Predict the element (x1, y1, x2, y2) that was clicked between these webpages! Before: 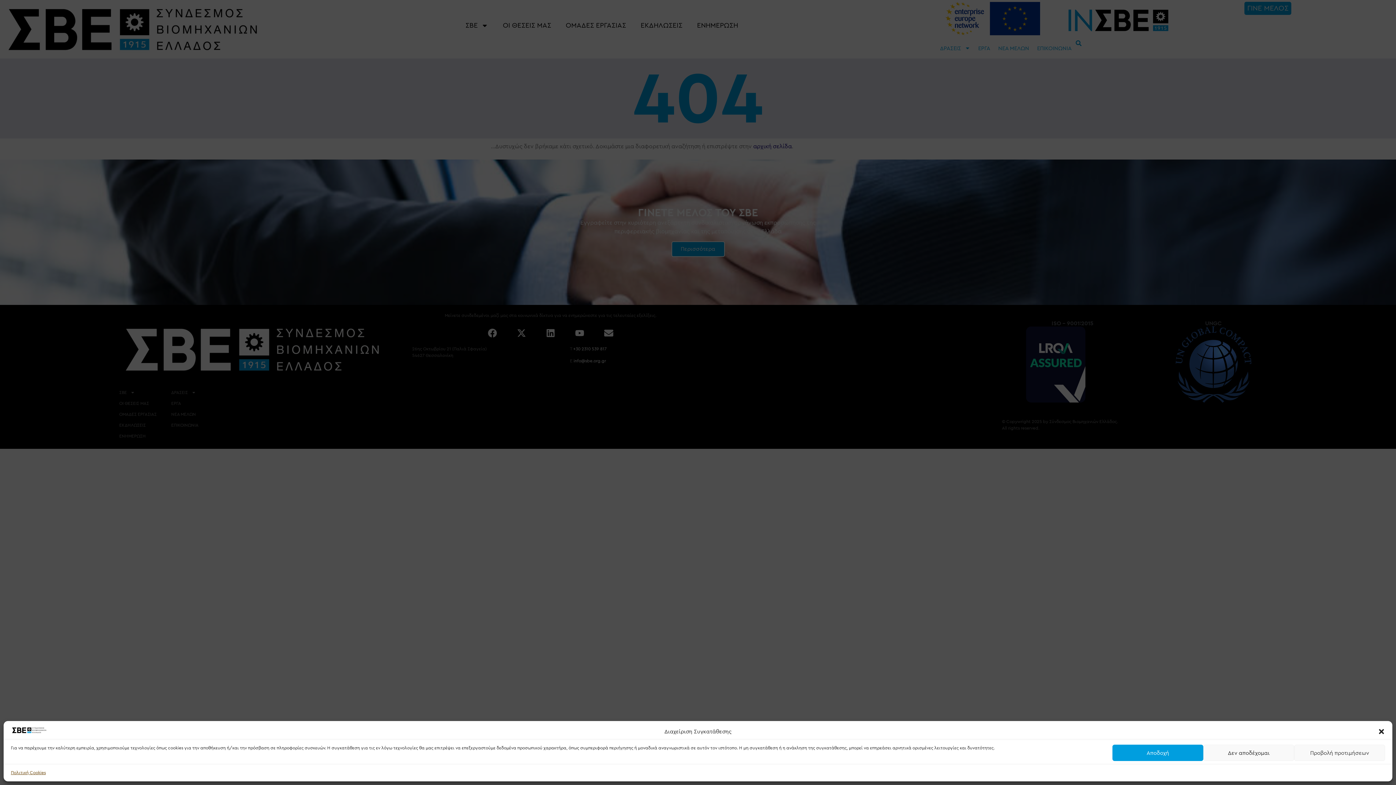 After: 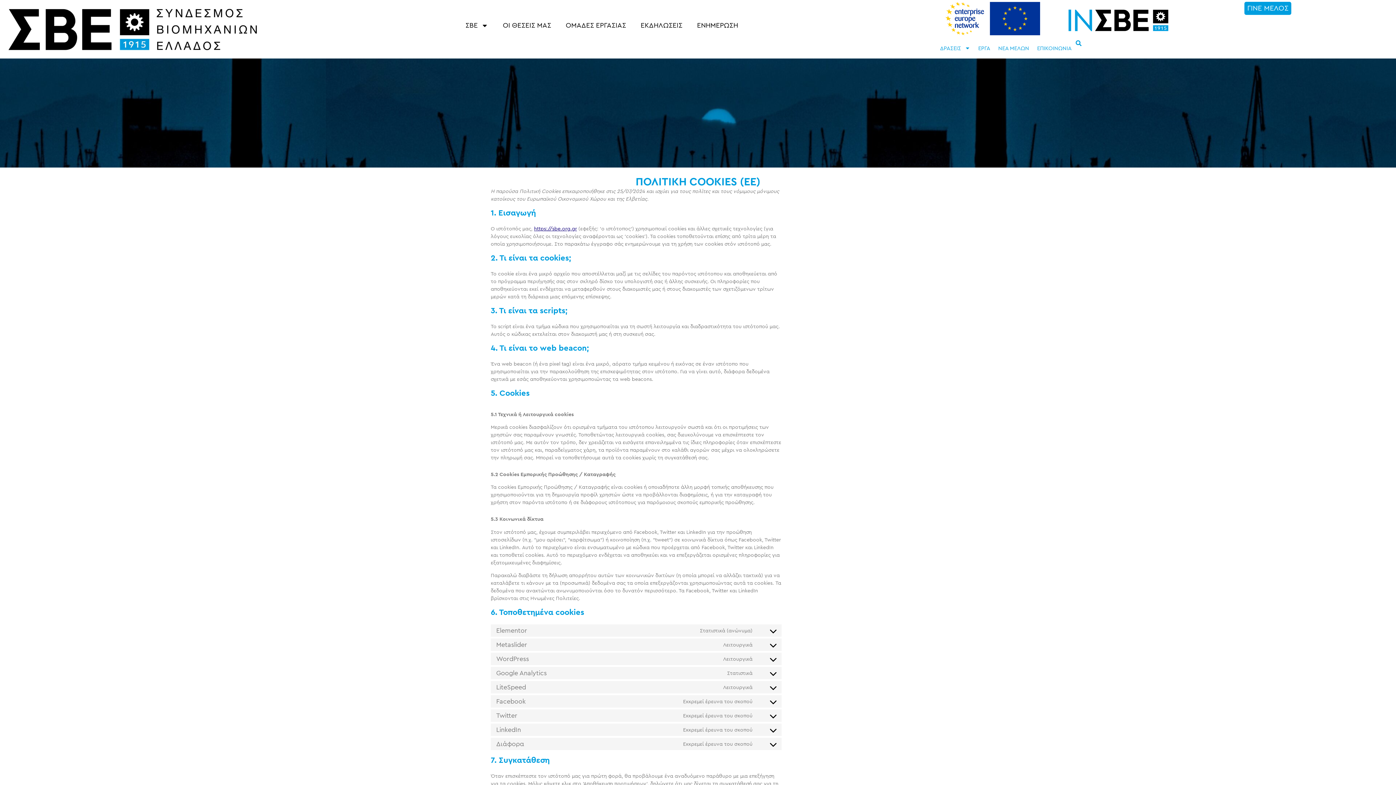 Action: label: Πολιτική Cookies bbox: (10, 769, 45, 776)